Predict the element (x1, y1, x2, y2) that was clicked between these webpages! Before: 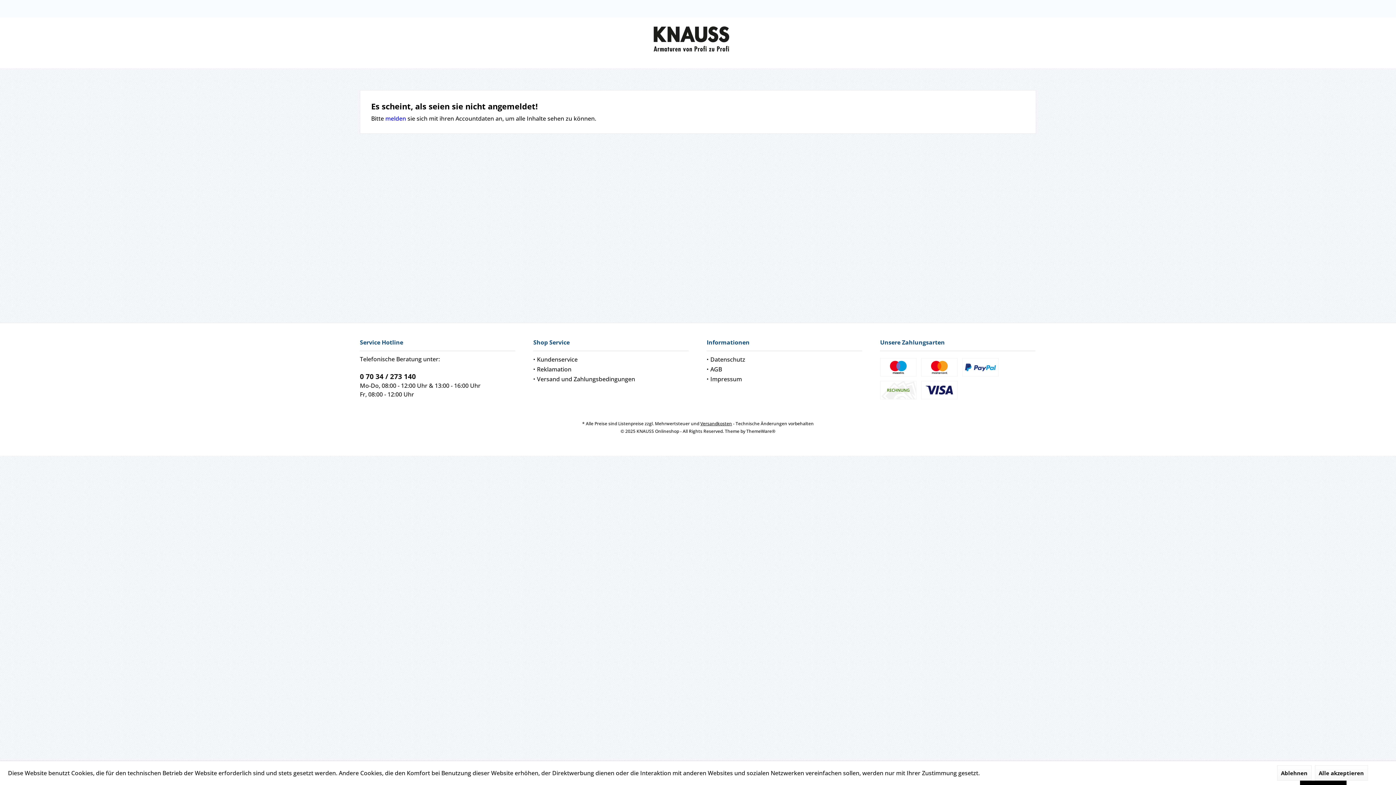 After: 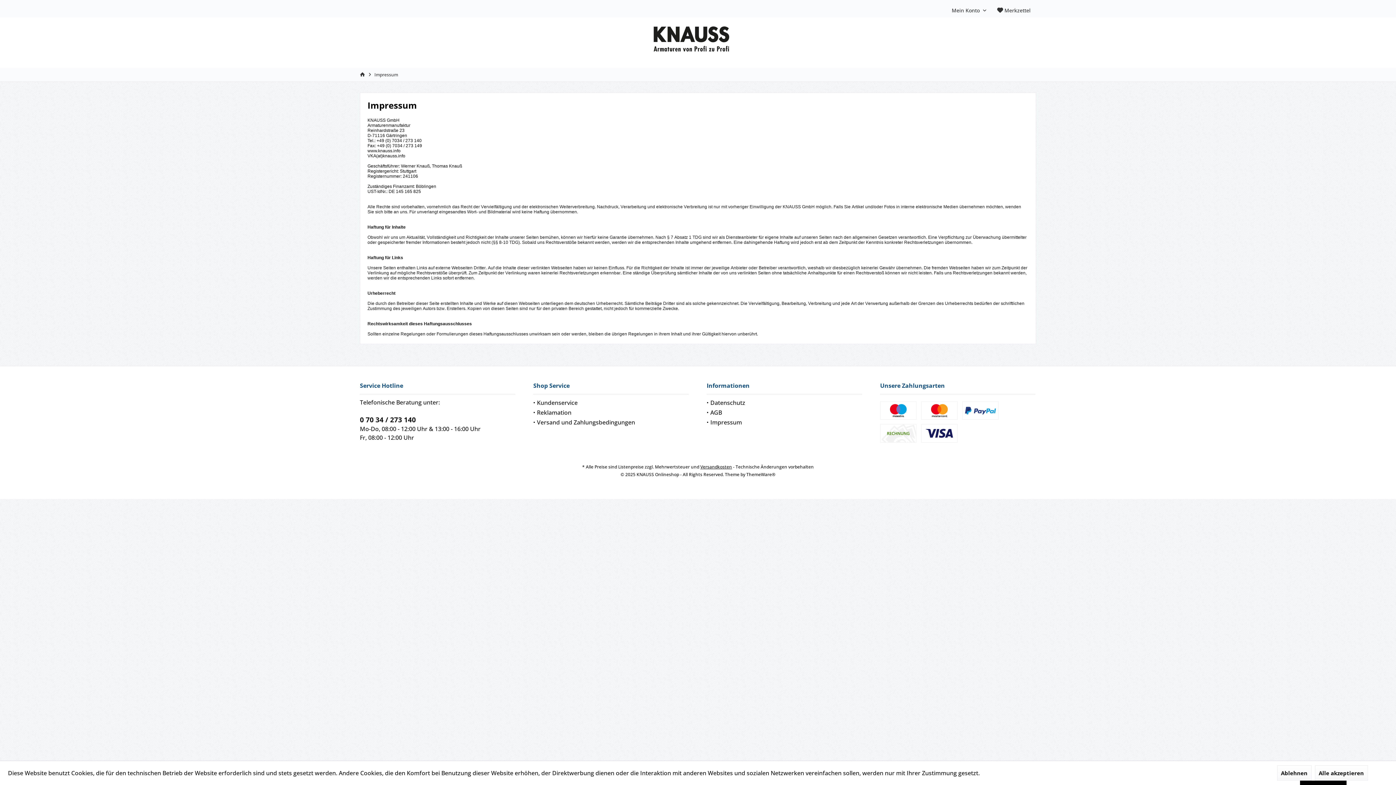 Action: label: Impressum bbox: (710, 374, 862, 384)